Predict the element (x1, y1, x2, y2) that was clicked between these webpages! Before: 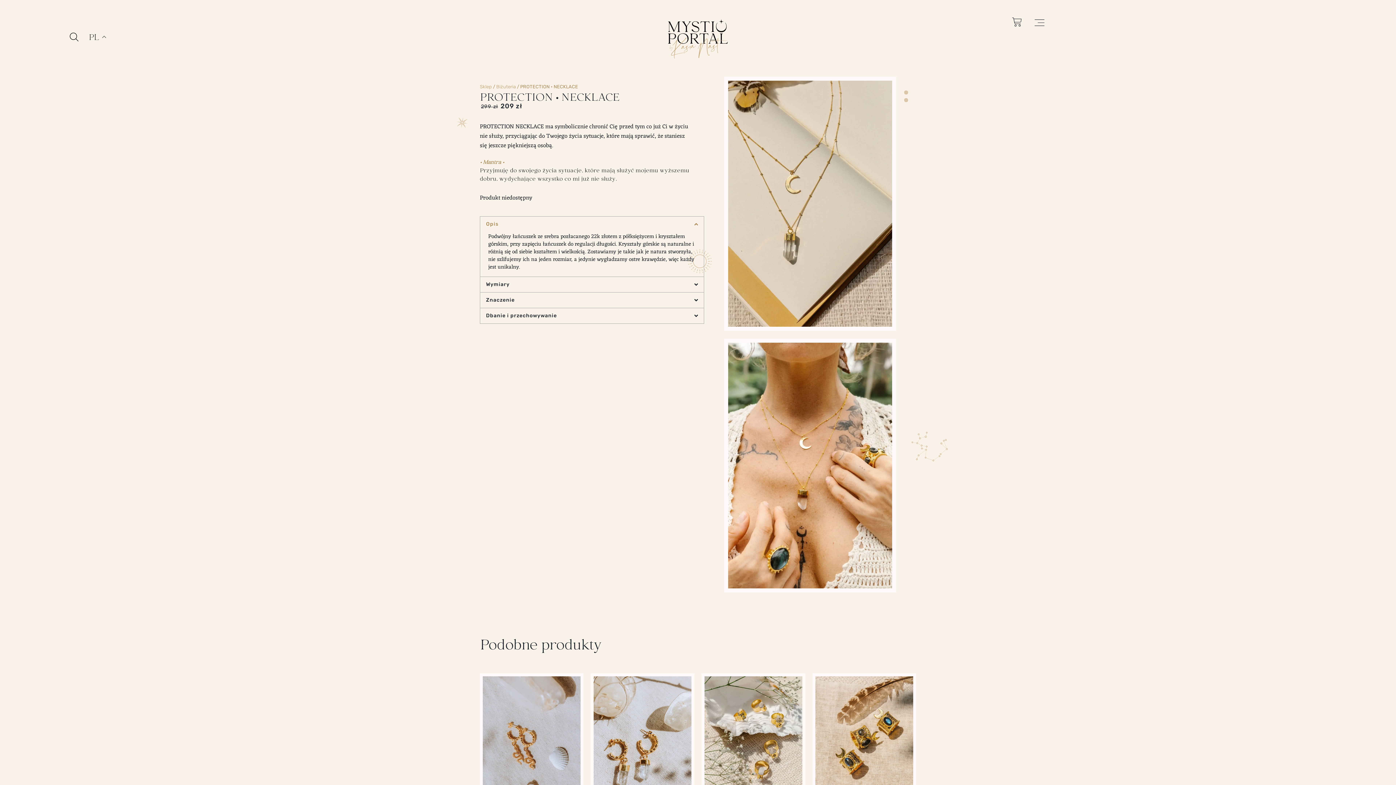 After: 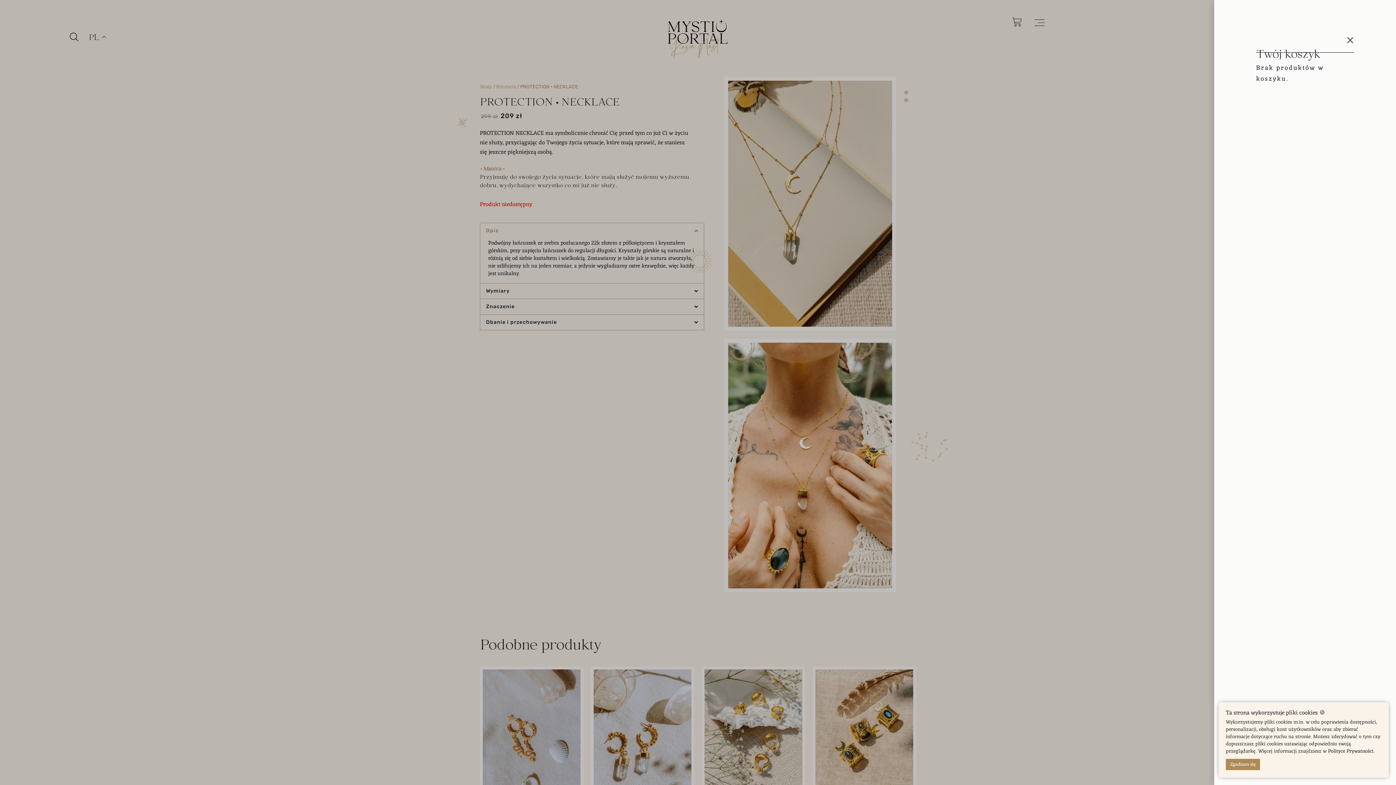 Action: label: WÓZEK bbox: (1012, 15, 1022, 29)